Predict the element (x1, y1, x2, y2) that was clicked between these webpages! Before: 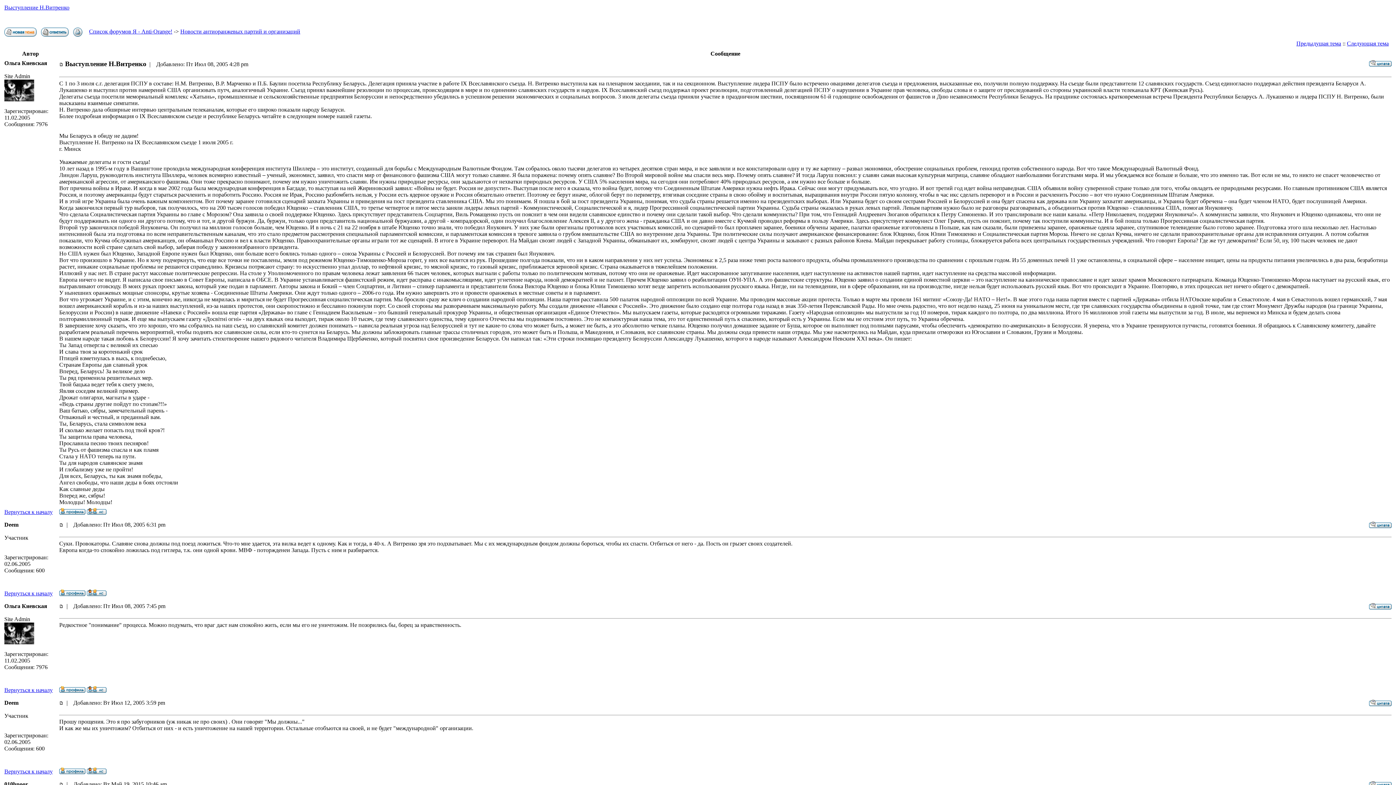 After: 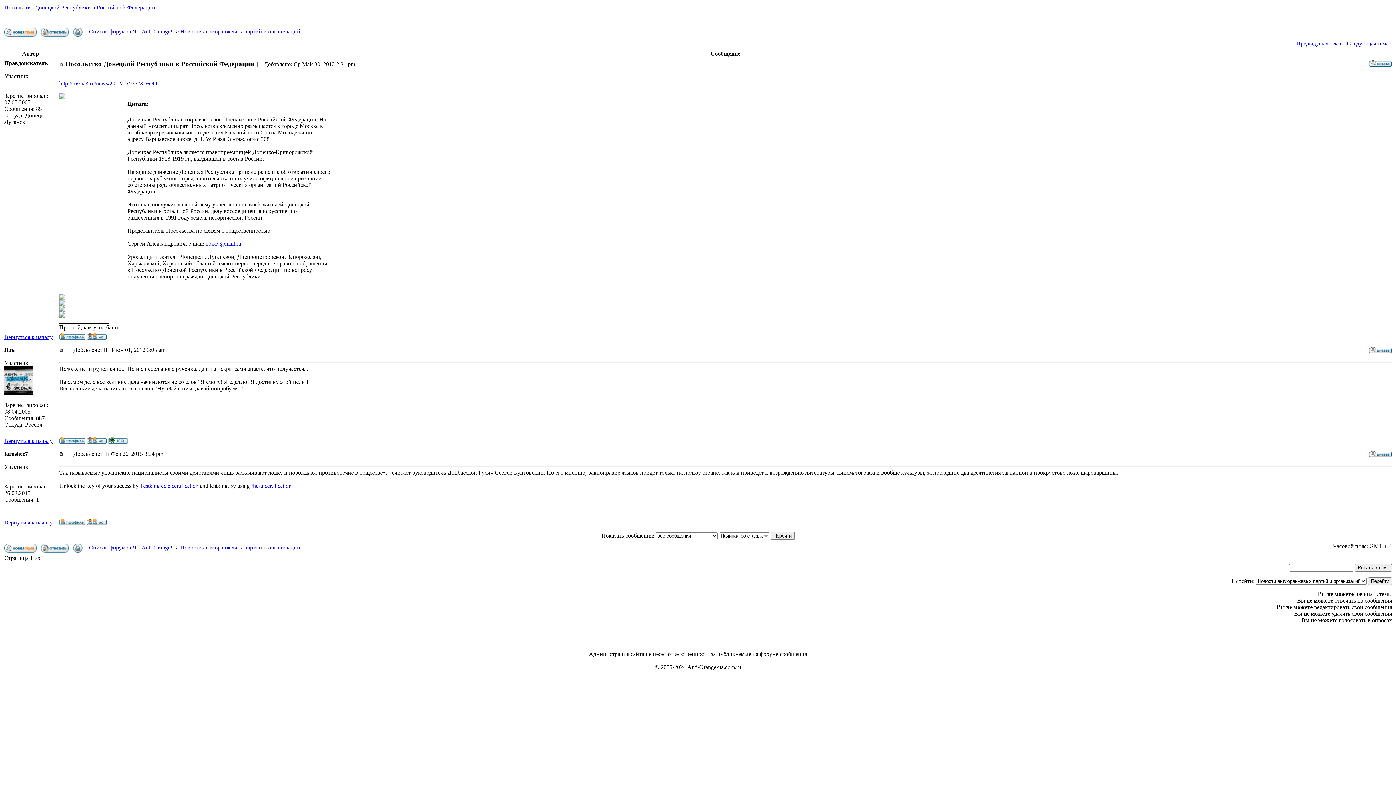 Action: label: Предыдущая тема bbox: (1296, 40, 1341, 46)